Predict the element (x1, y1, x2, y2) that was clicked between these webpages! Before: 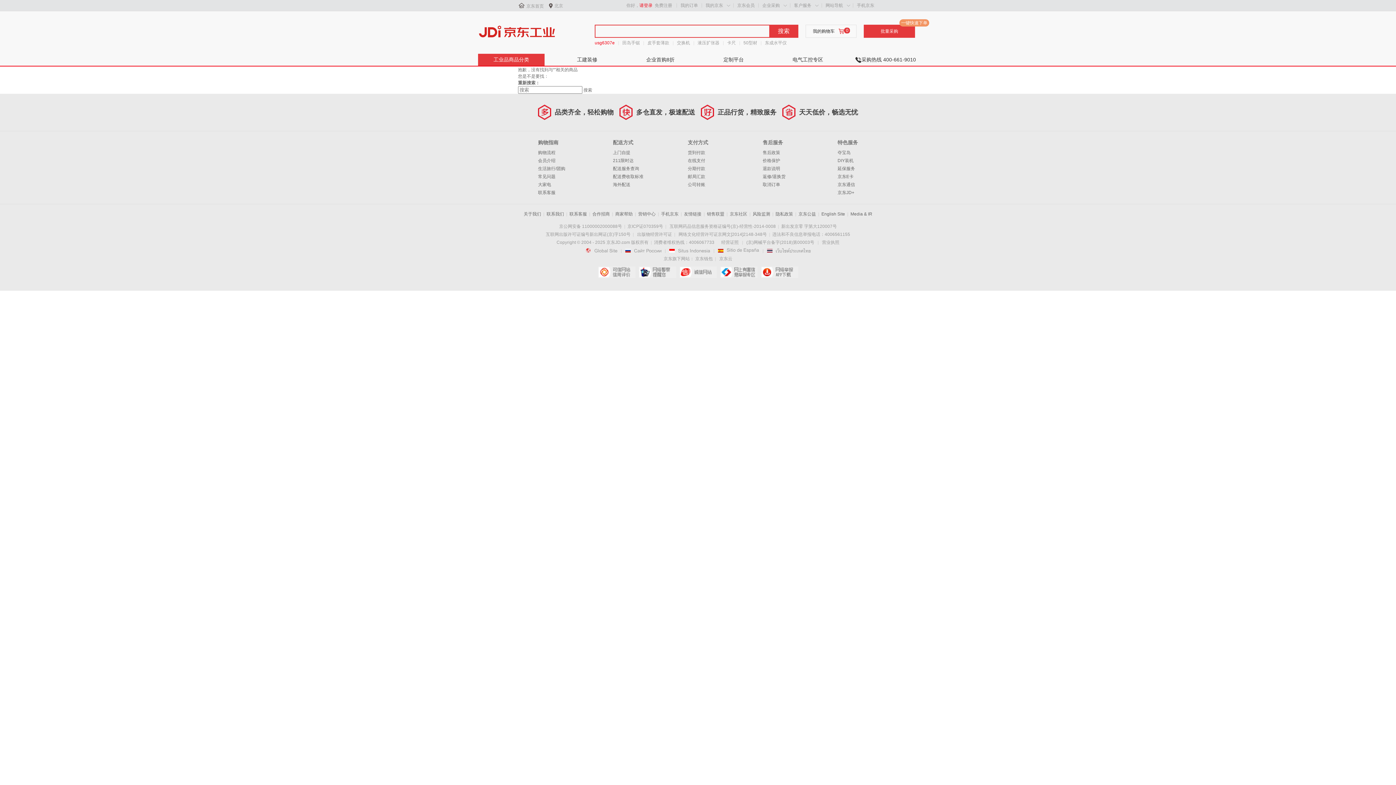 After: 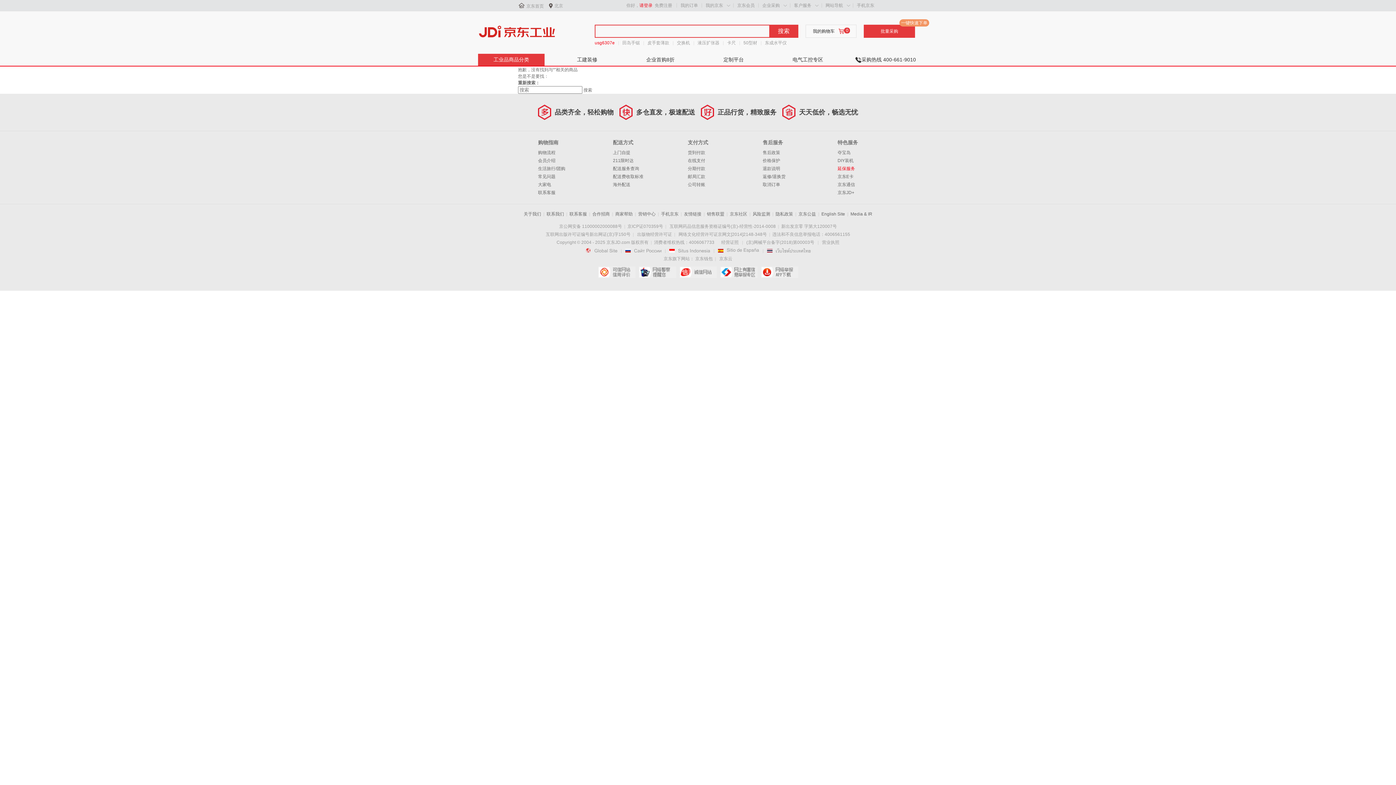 Action: label: 延保服务 bbox: (837, 166, 855, 171)